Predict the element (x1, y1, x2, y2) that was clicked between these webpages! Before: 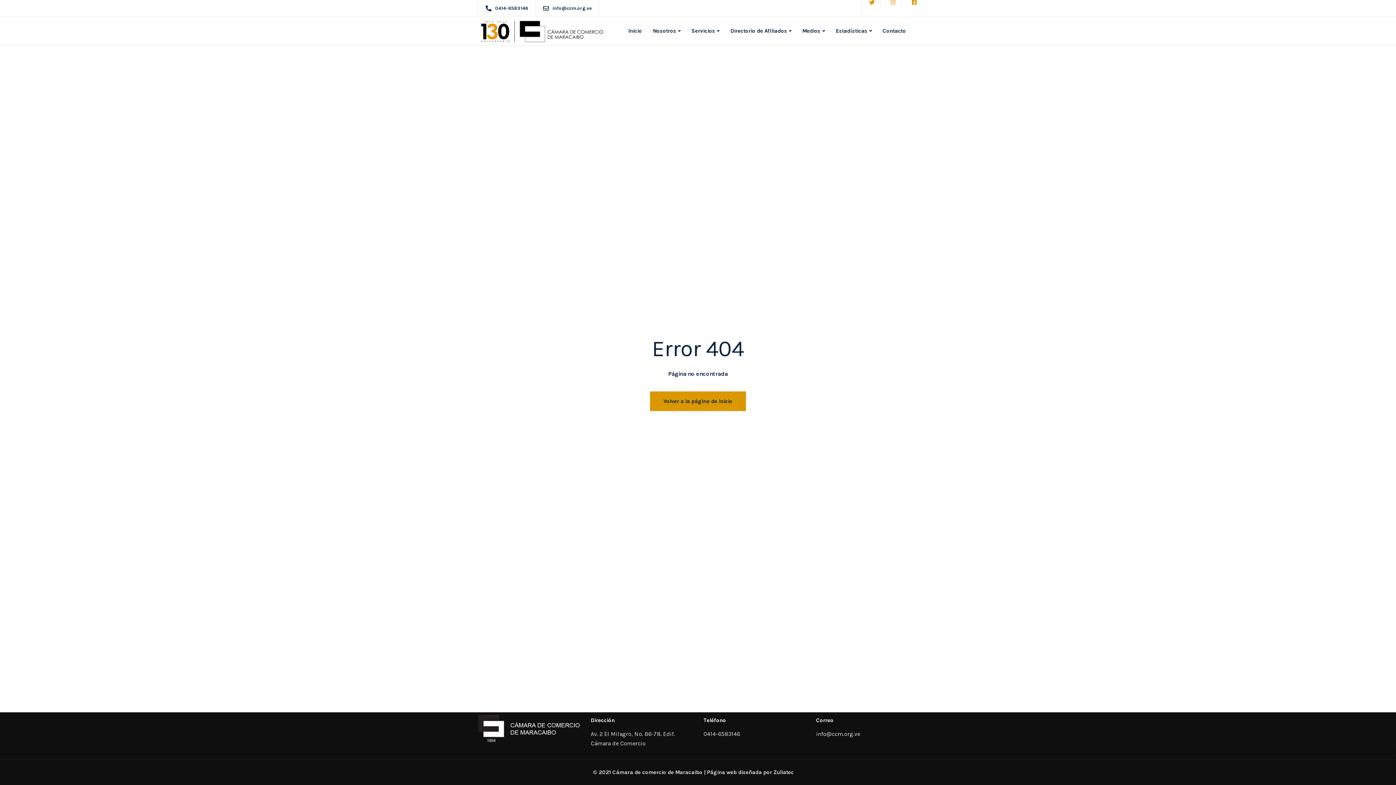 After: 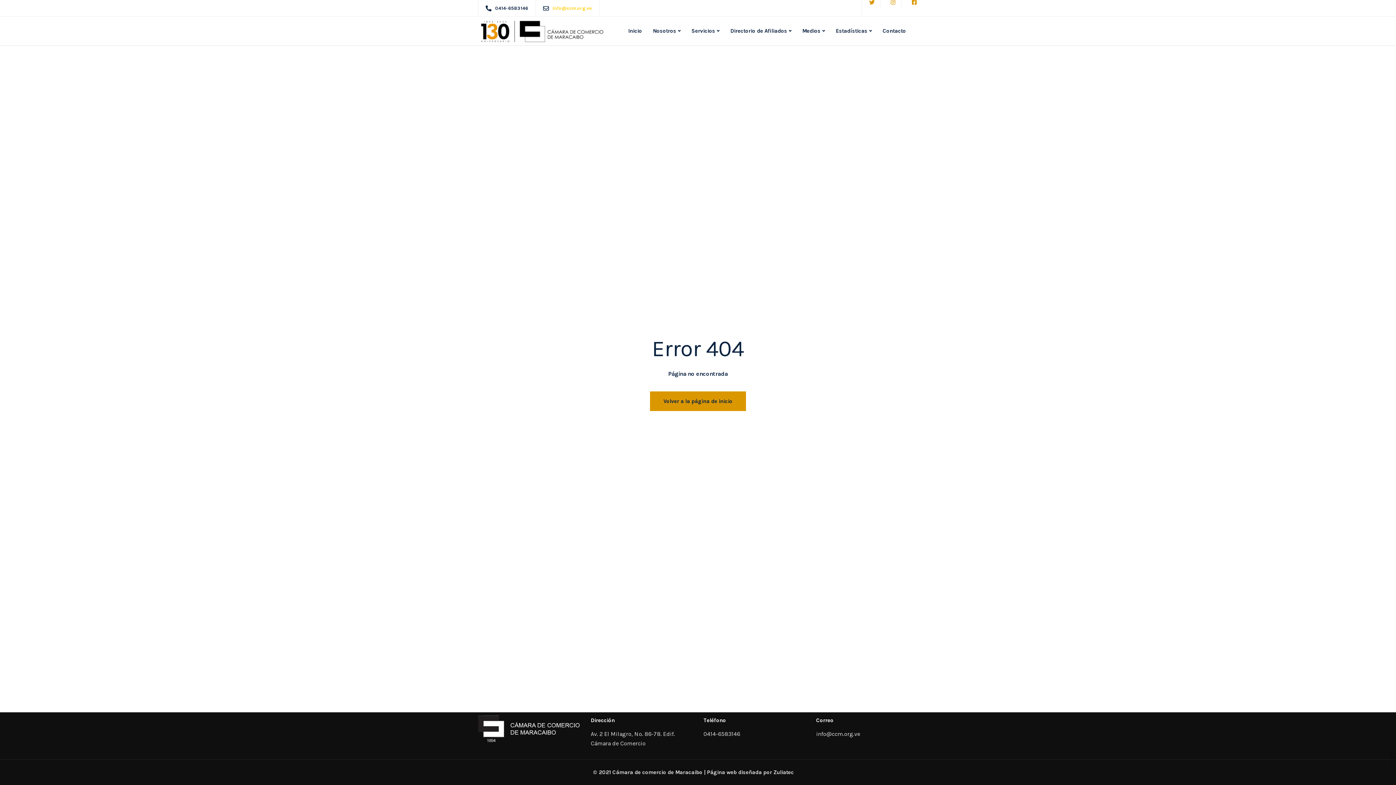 Action: bbox: (552, 5, 592, 10) label: info@ccm.org.ve